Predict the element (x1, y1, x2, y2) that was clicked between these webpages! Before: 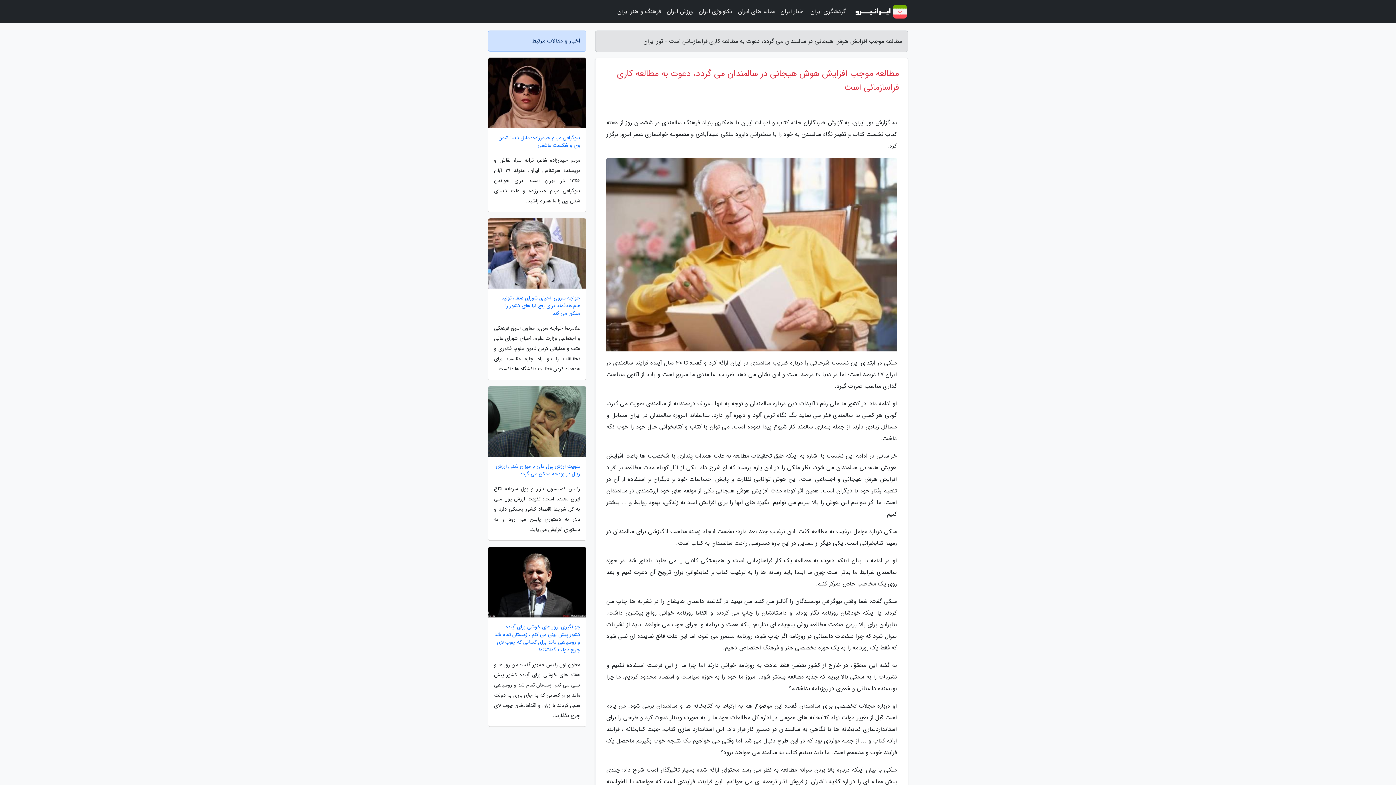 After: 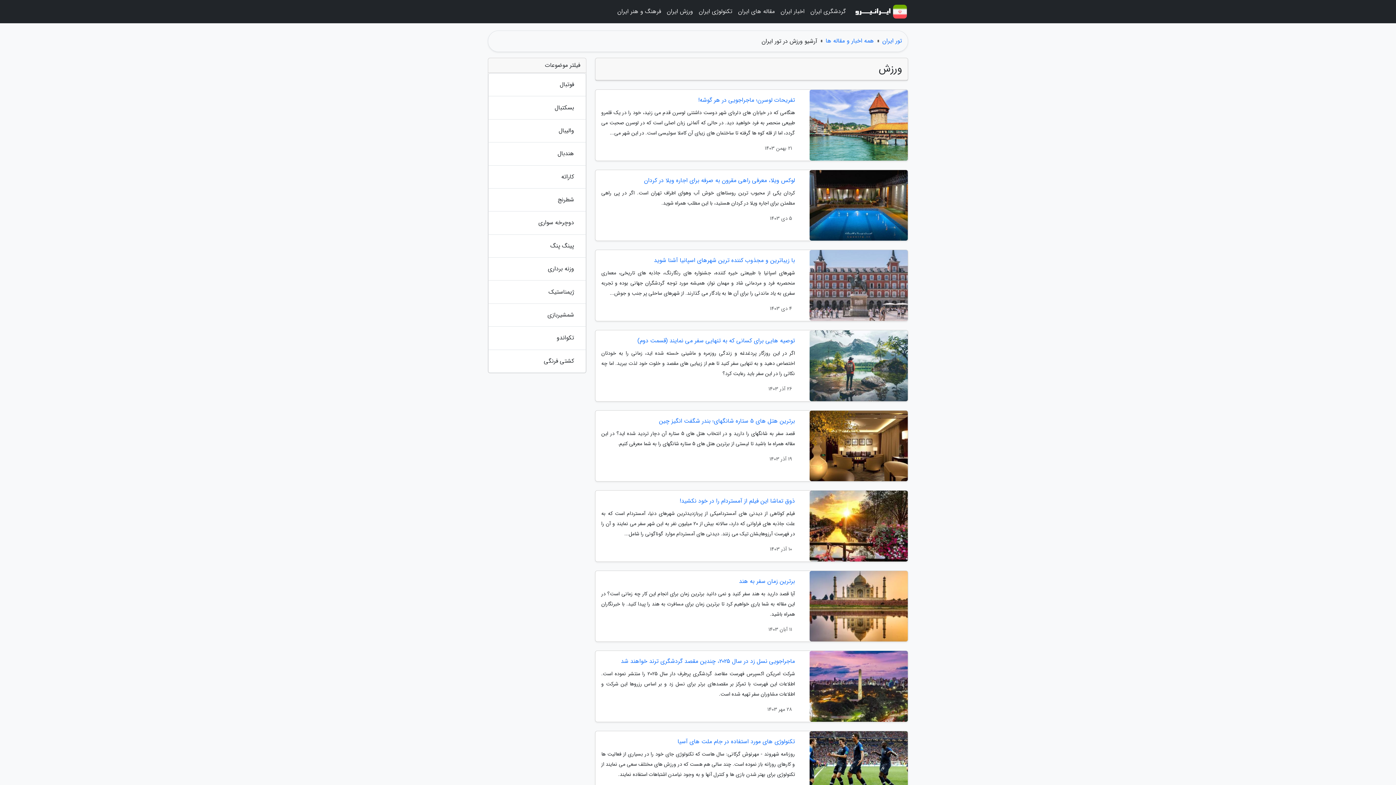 Action: label: ورزش ایران bbox: (664, 3, 696, 20)